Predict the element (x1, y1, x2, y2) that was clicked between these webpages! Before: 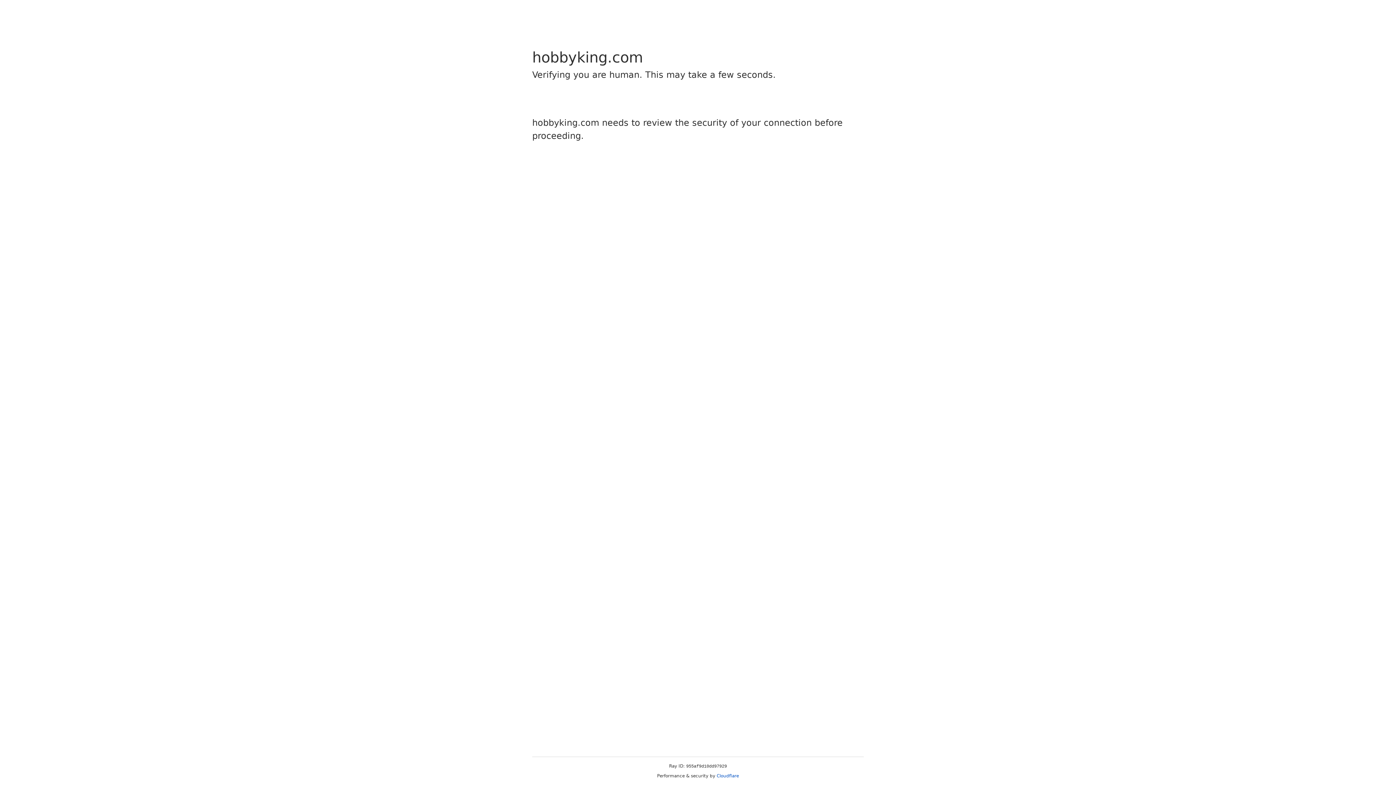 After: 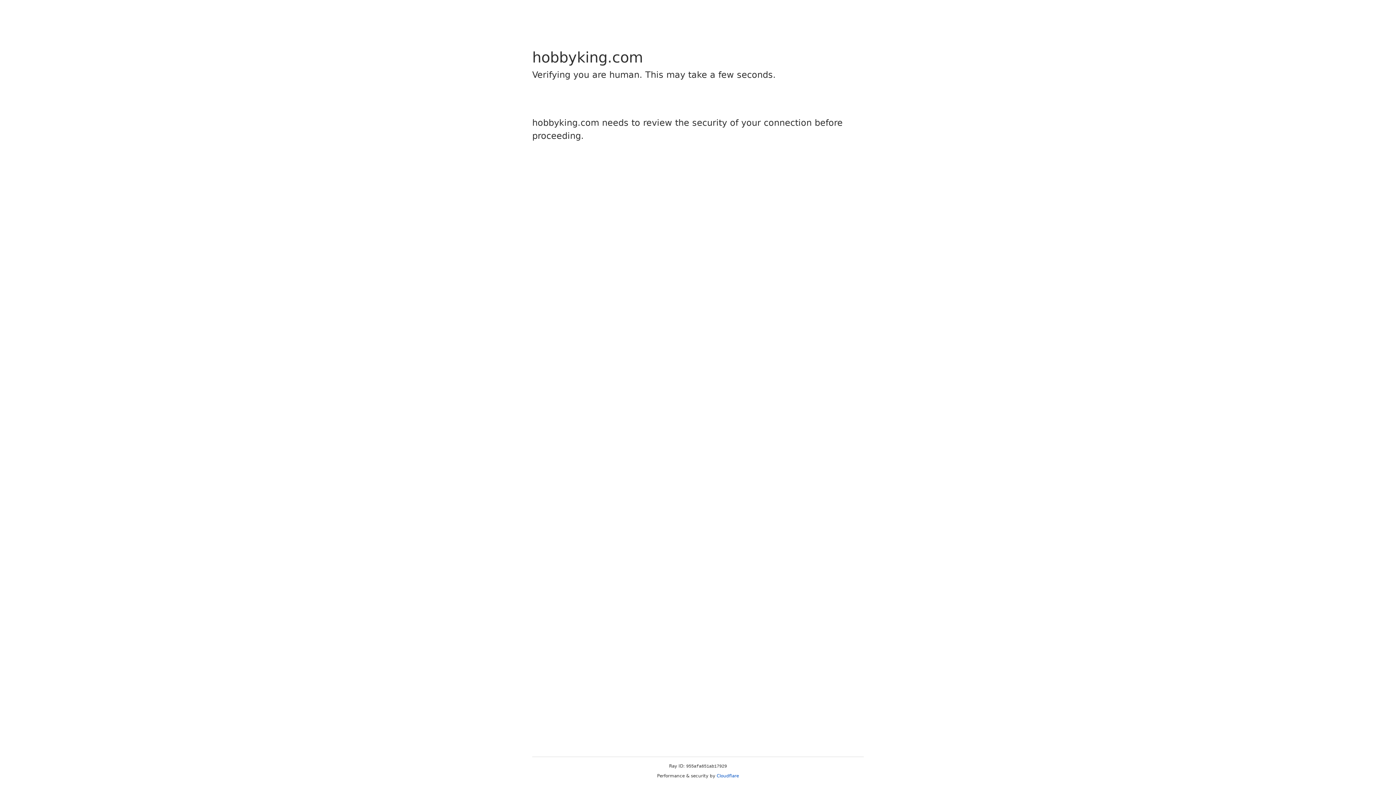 Action: bbox: (716, 773, 739, 778) label: Cloudflare